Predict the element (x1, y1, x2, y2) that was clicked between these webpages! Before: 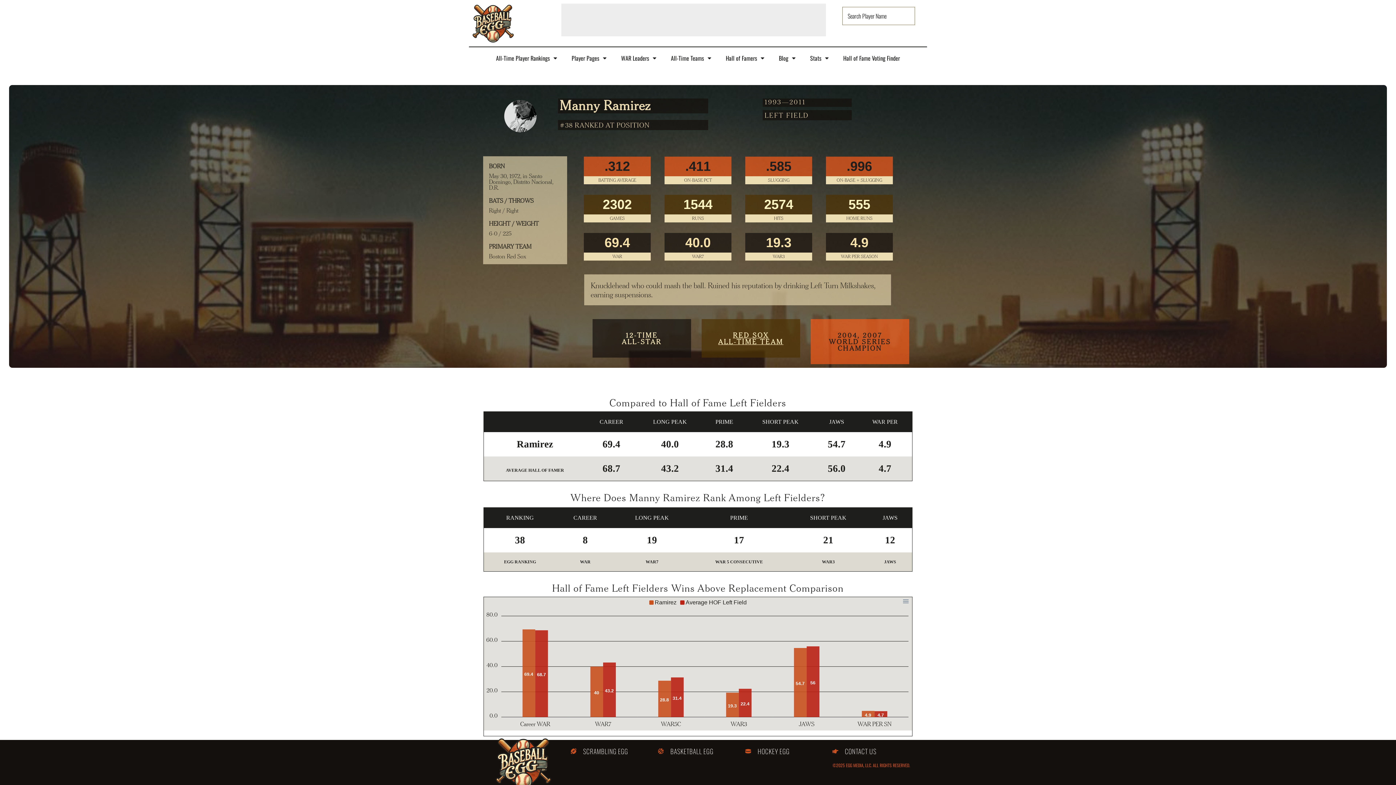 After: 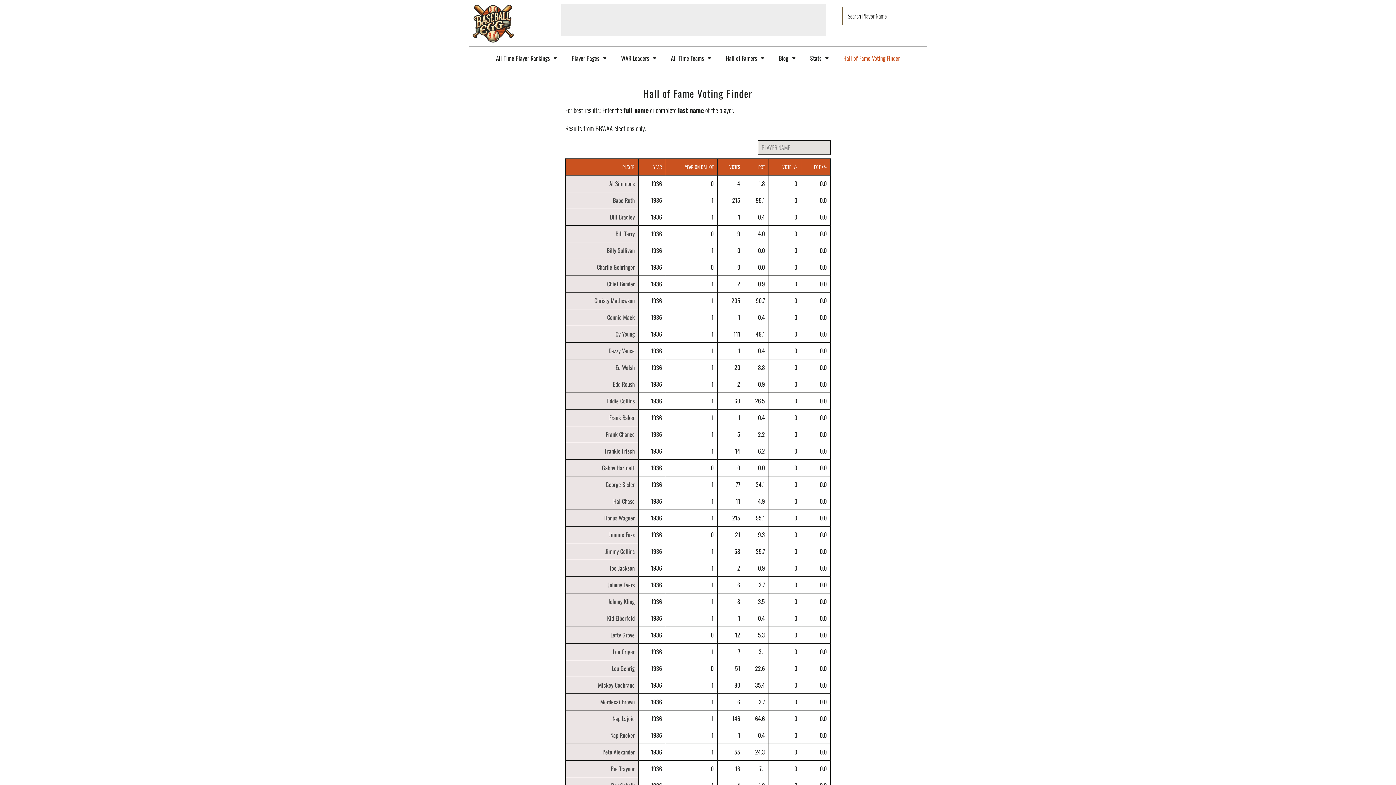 Action: label: Hall of Fame Voting Finder bbox: (836, 54, 907, 61)